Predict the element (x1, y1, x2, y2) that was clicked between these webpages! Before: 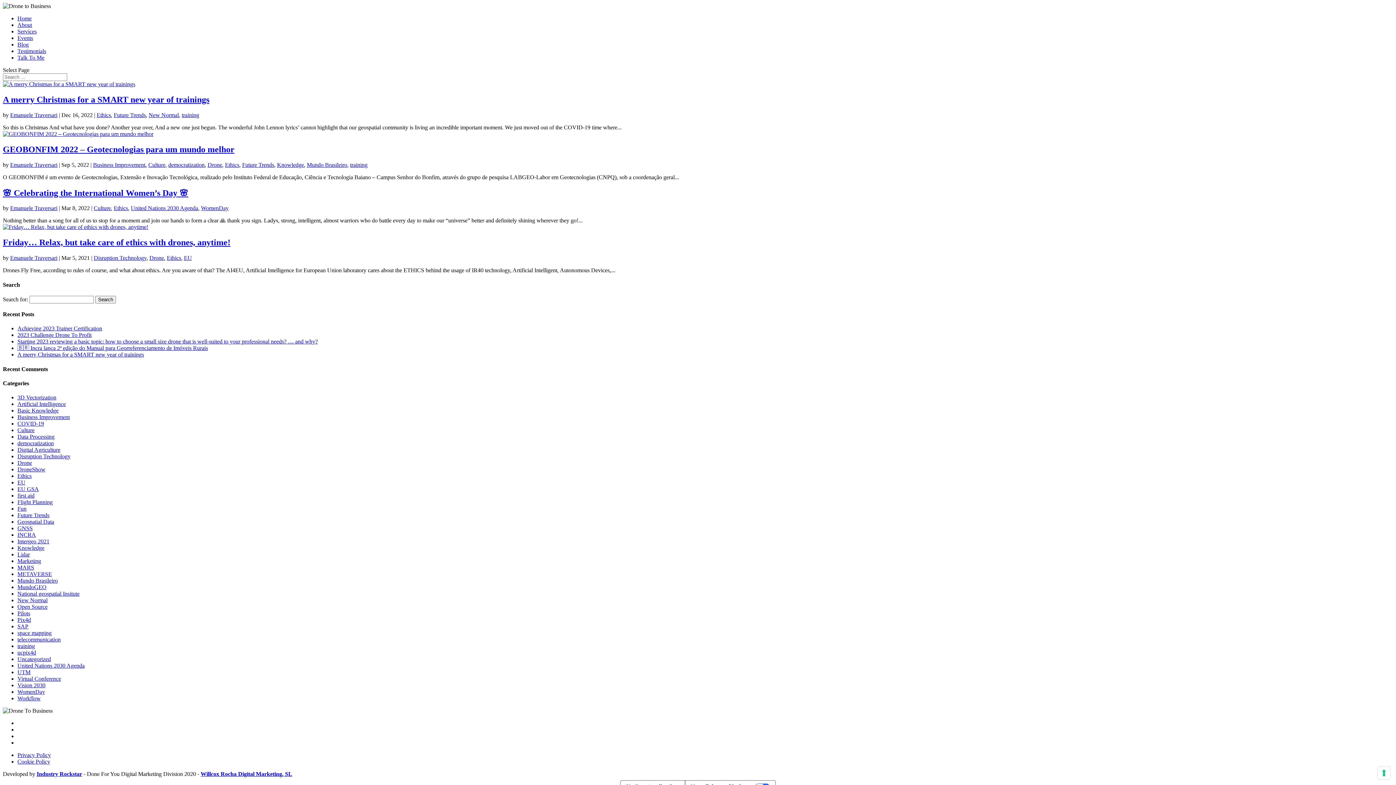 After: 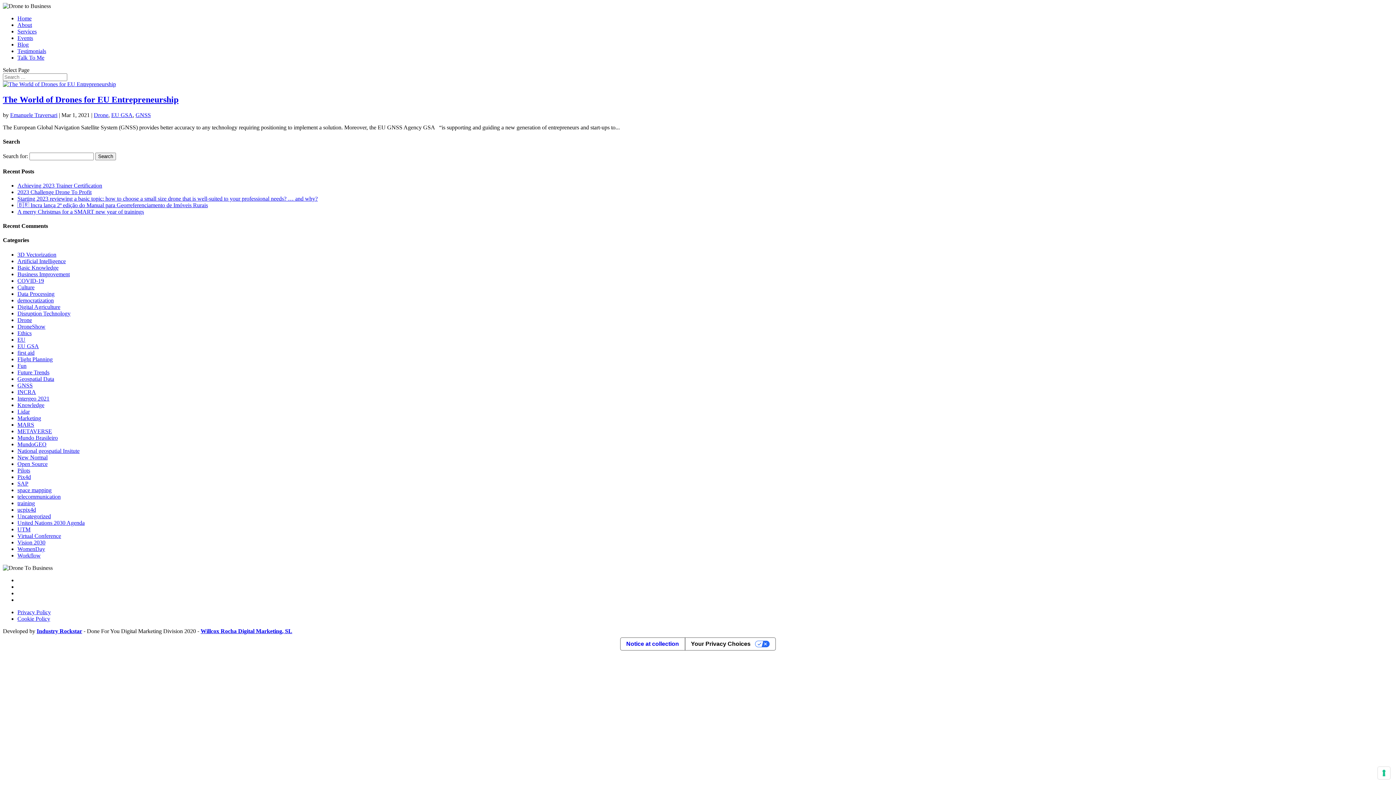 Action: label: EU GSA bbox: (17, 486, 38, 492)